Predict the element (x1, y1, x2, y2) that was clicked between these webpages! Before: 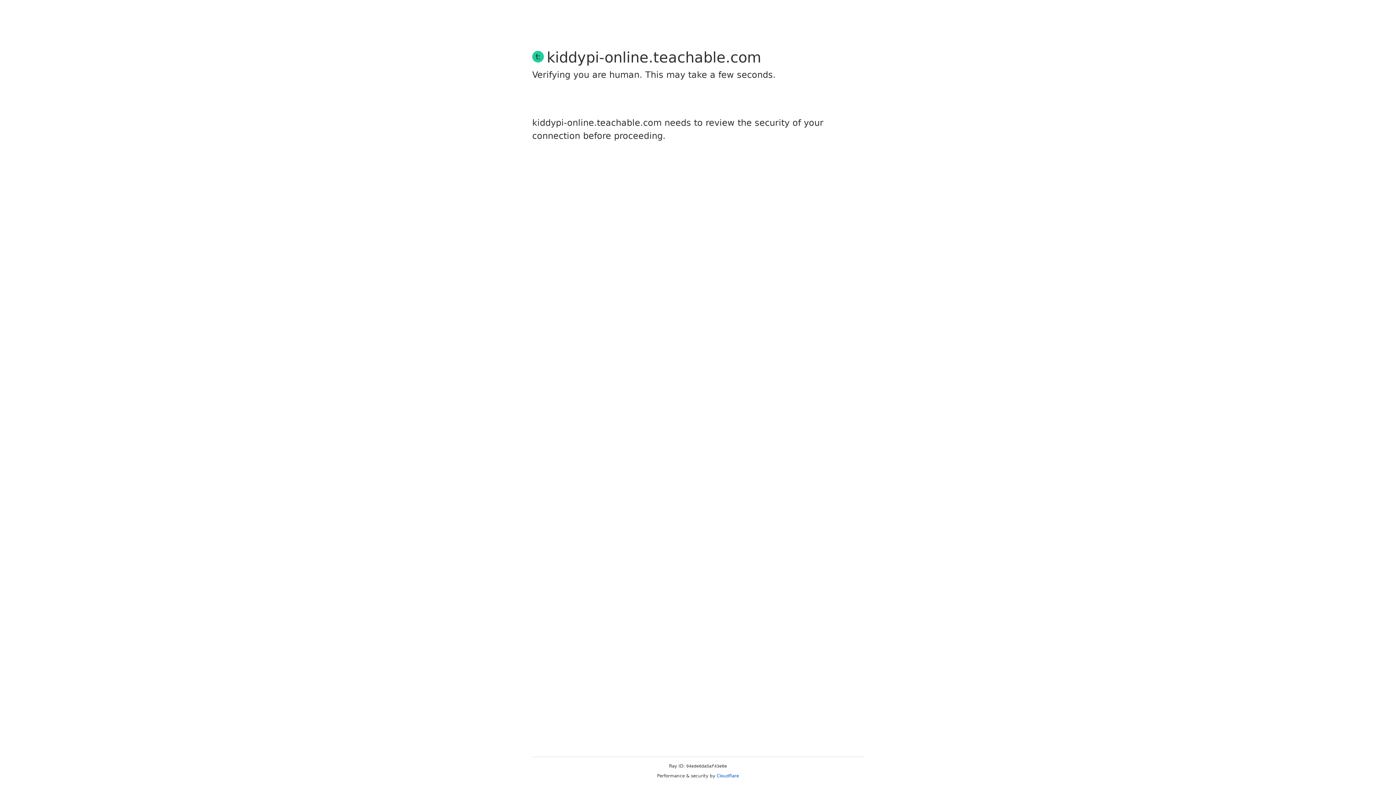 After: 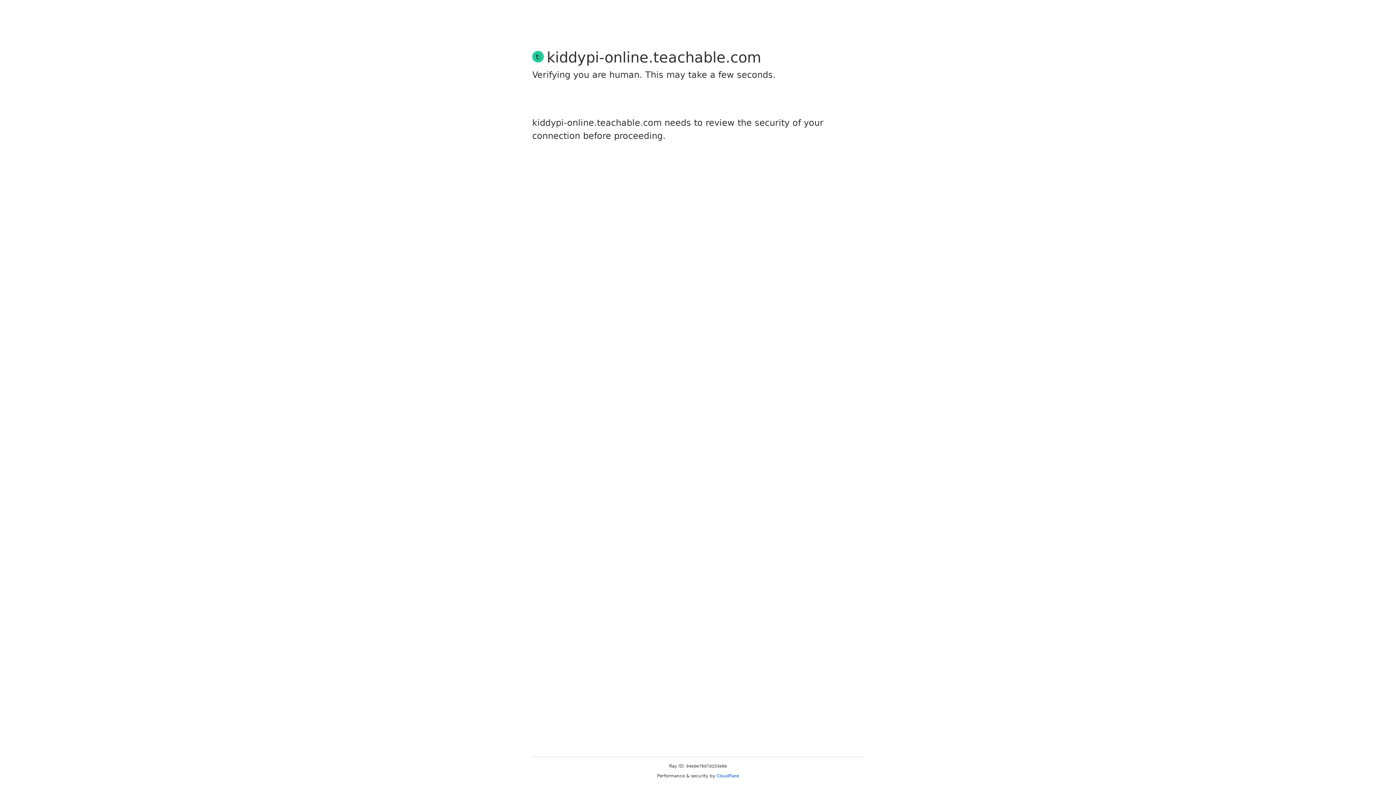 Action: label: Cloudflare bbox: (716, 773, 739, 778)